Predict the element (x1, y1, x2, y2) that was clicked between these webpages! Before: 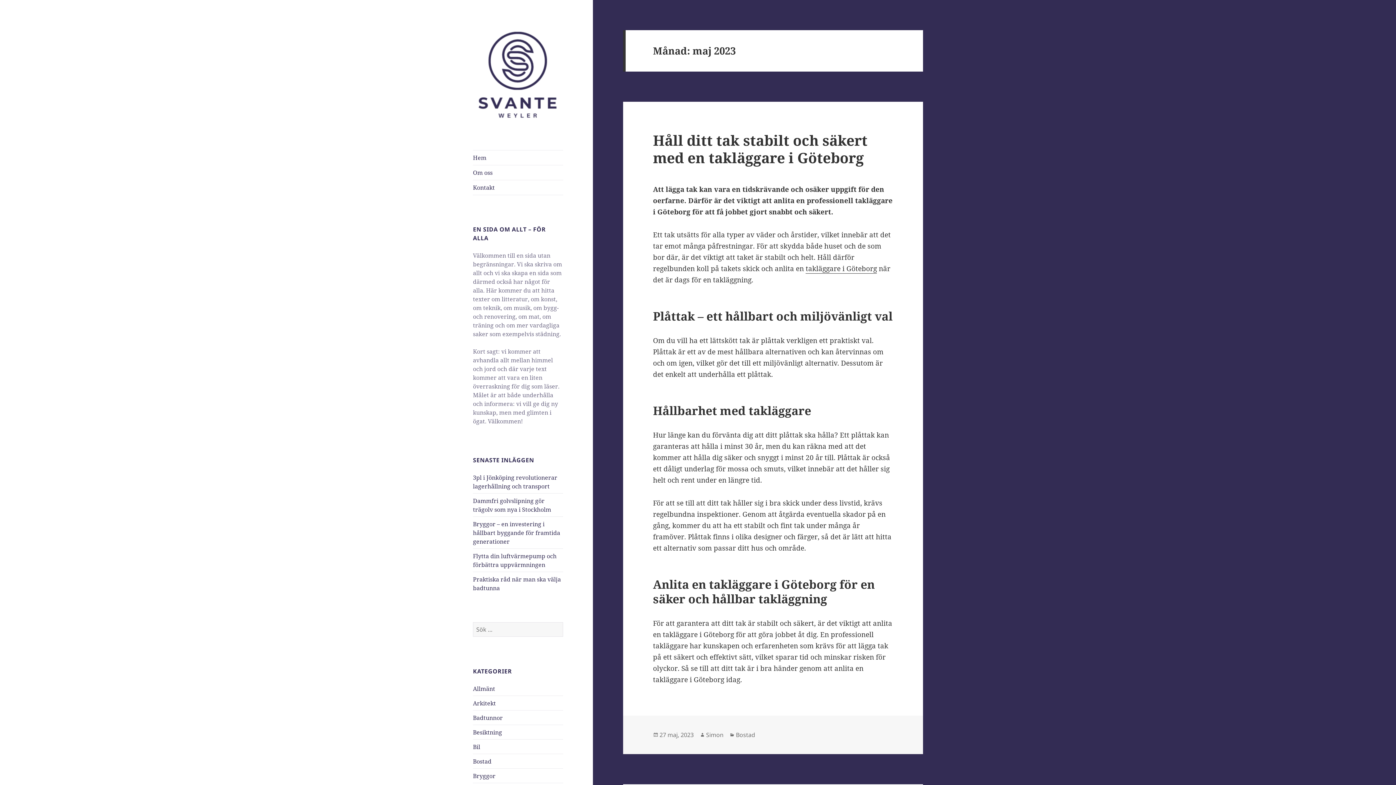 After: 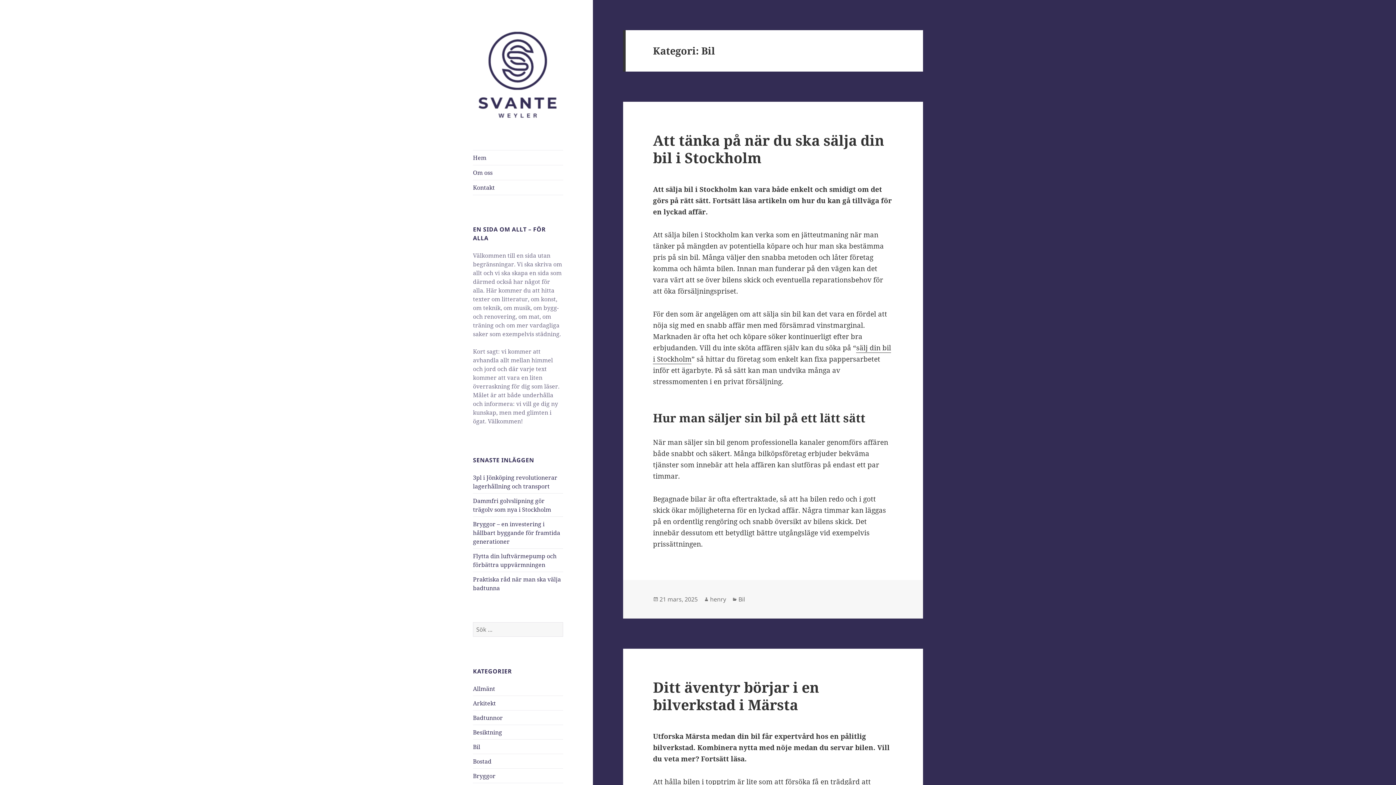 Action: bbox: (473, 743, 480, 751) label: Bil